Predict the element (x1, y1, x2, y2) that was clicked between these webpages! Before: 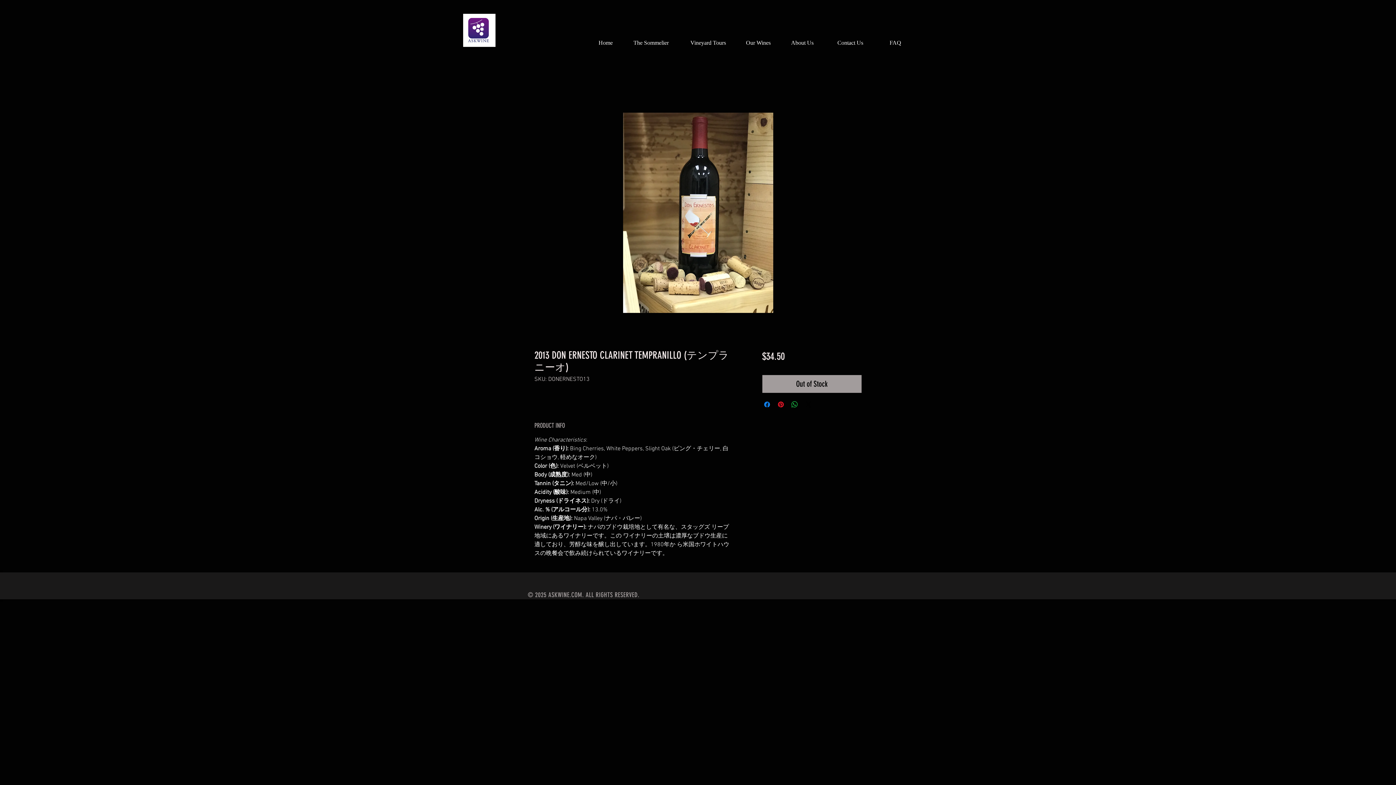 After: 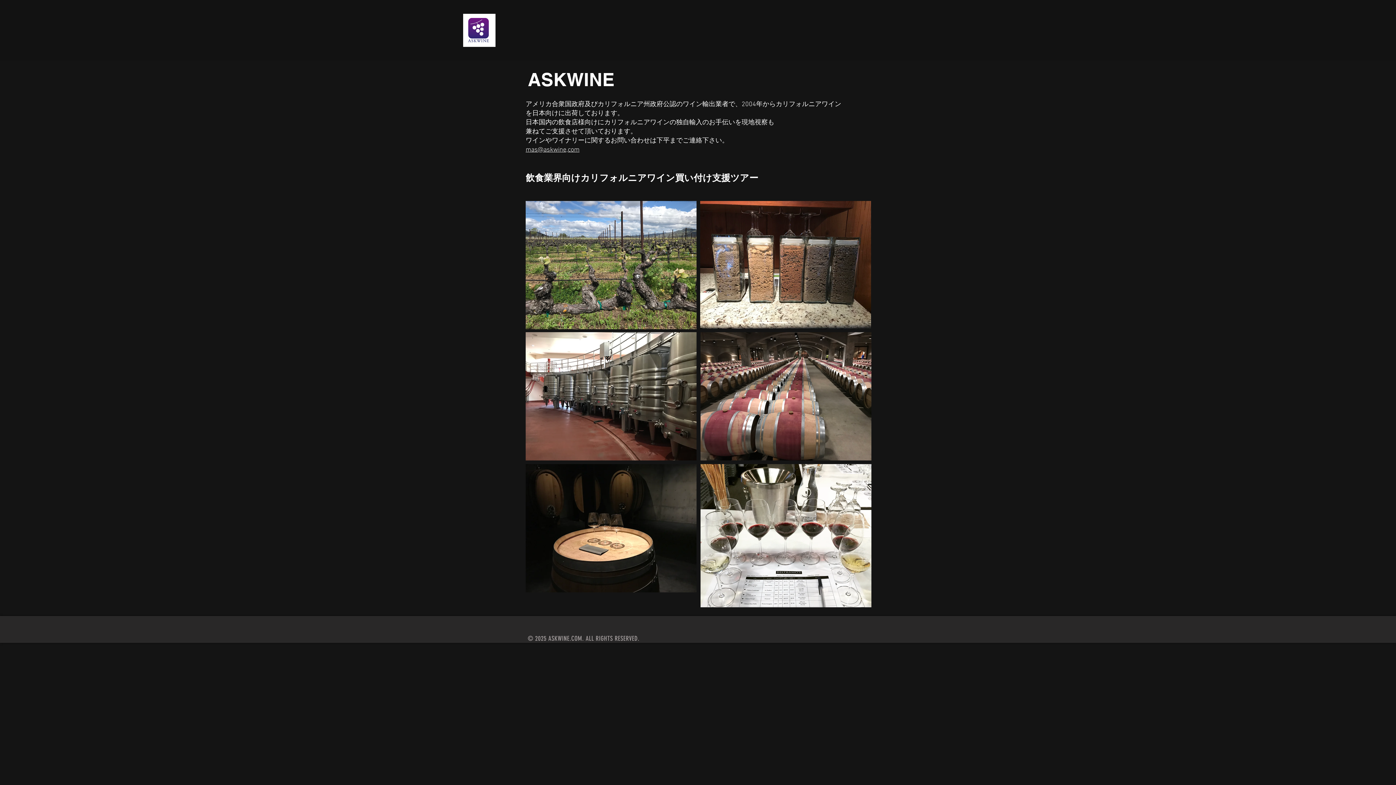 Action: bbox: (824, 35, 876, 50) label: Contact Us